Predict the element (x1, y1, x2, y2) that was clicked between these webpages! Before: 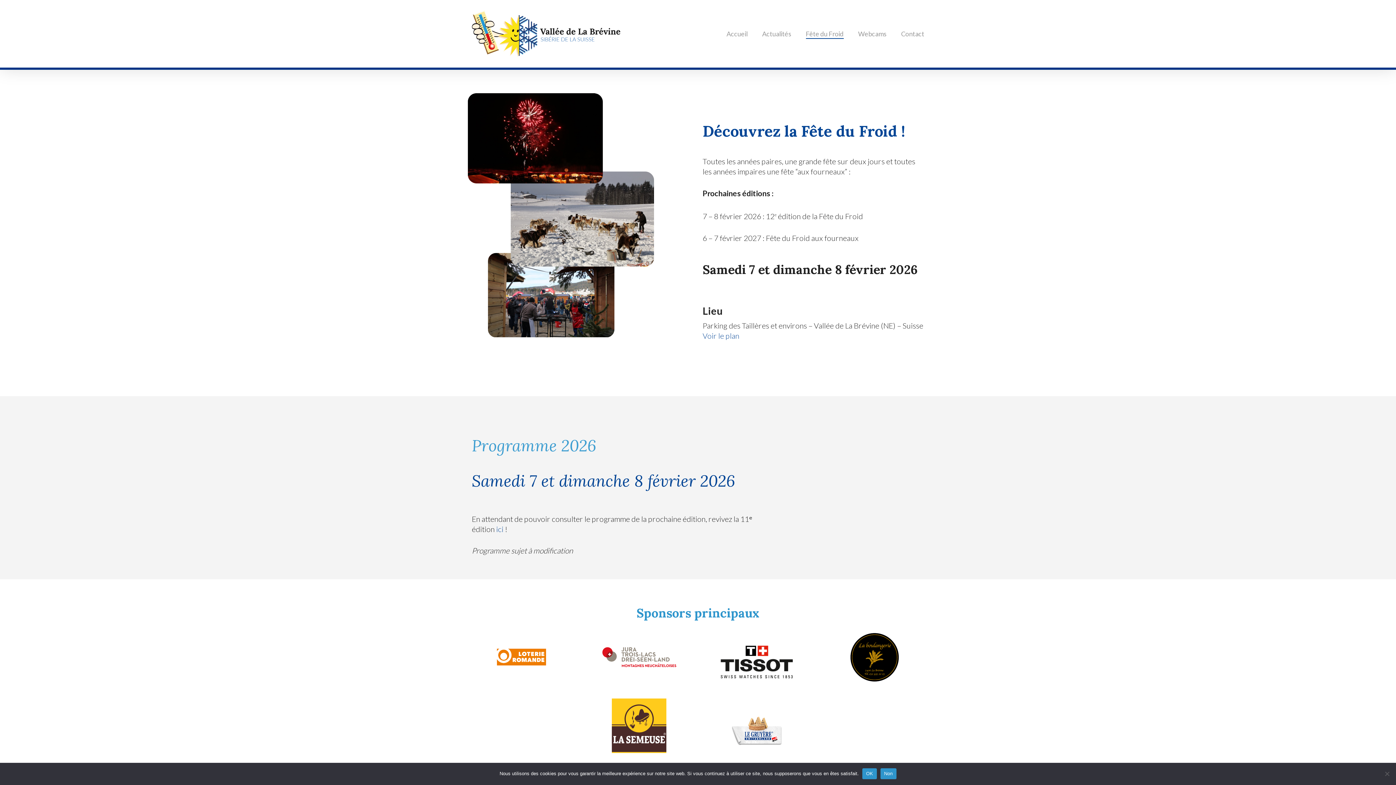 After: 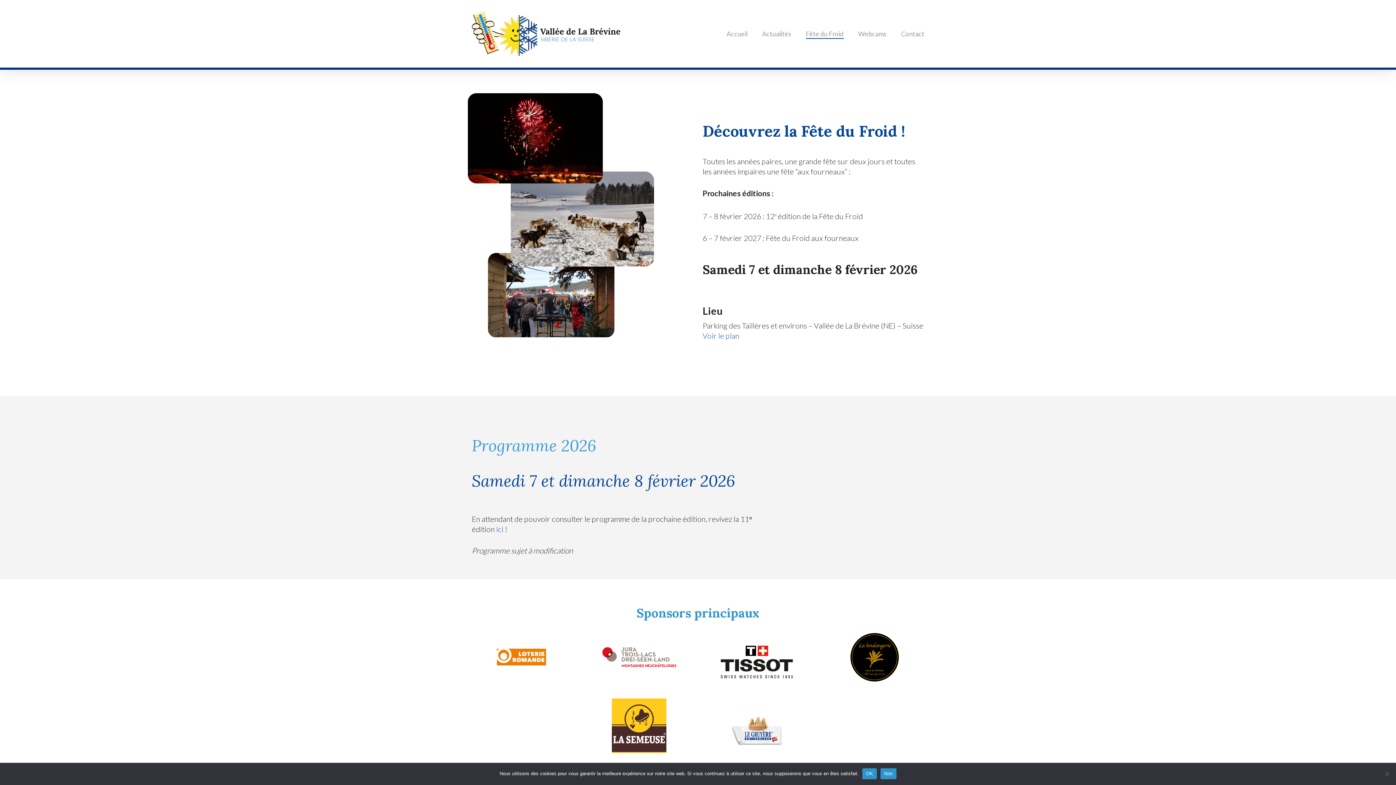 Action: bbox: (849, 632, 899, 682)